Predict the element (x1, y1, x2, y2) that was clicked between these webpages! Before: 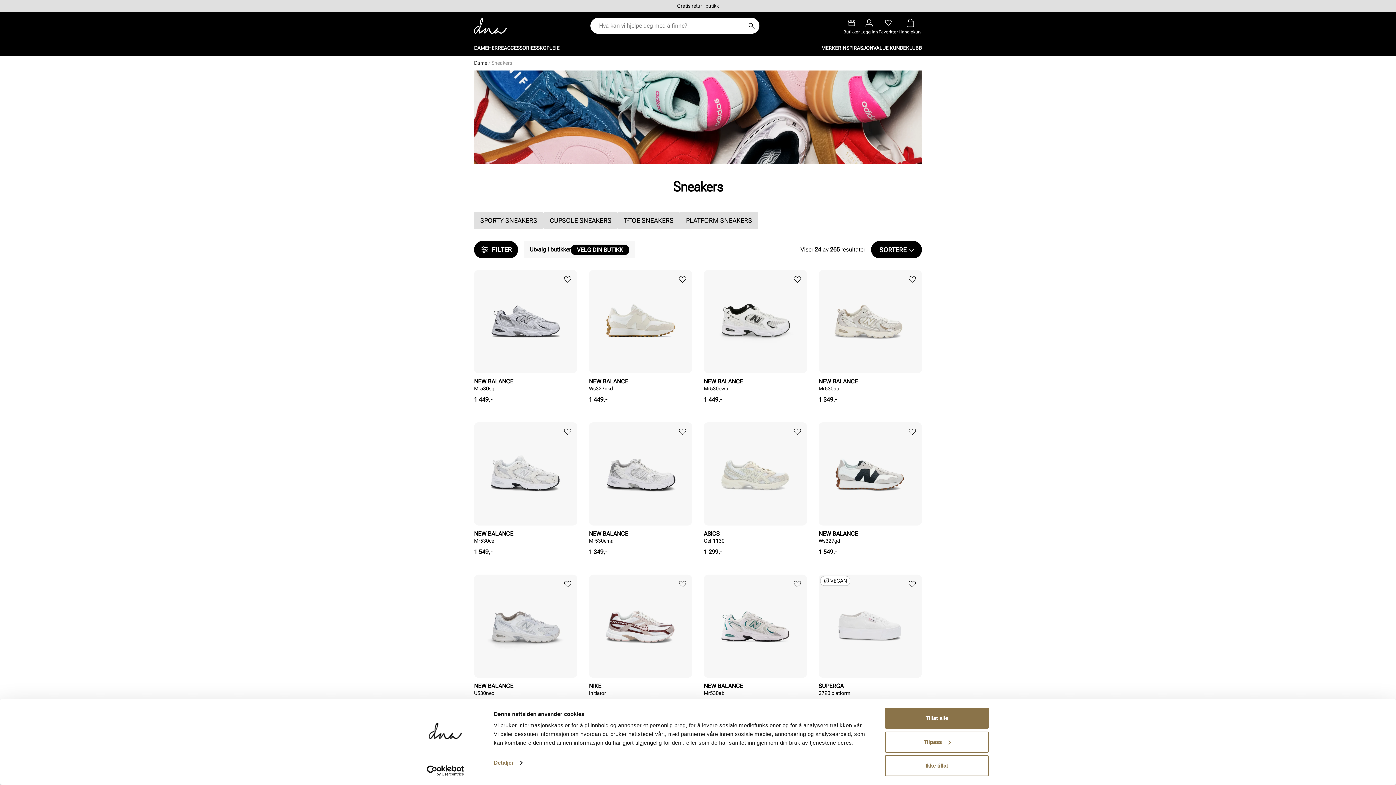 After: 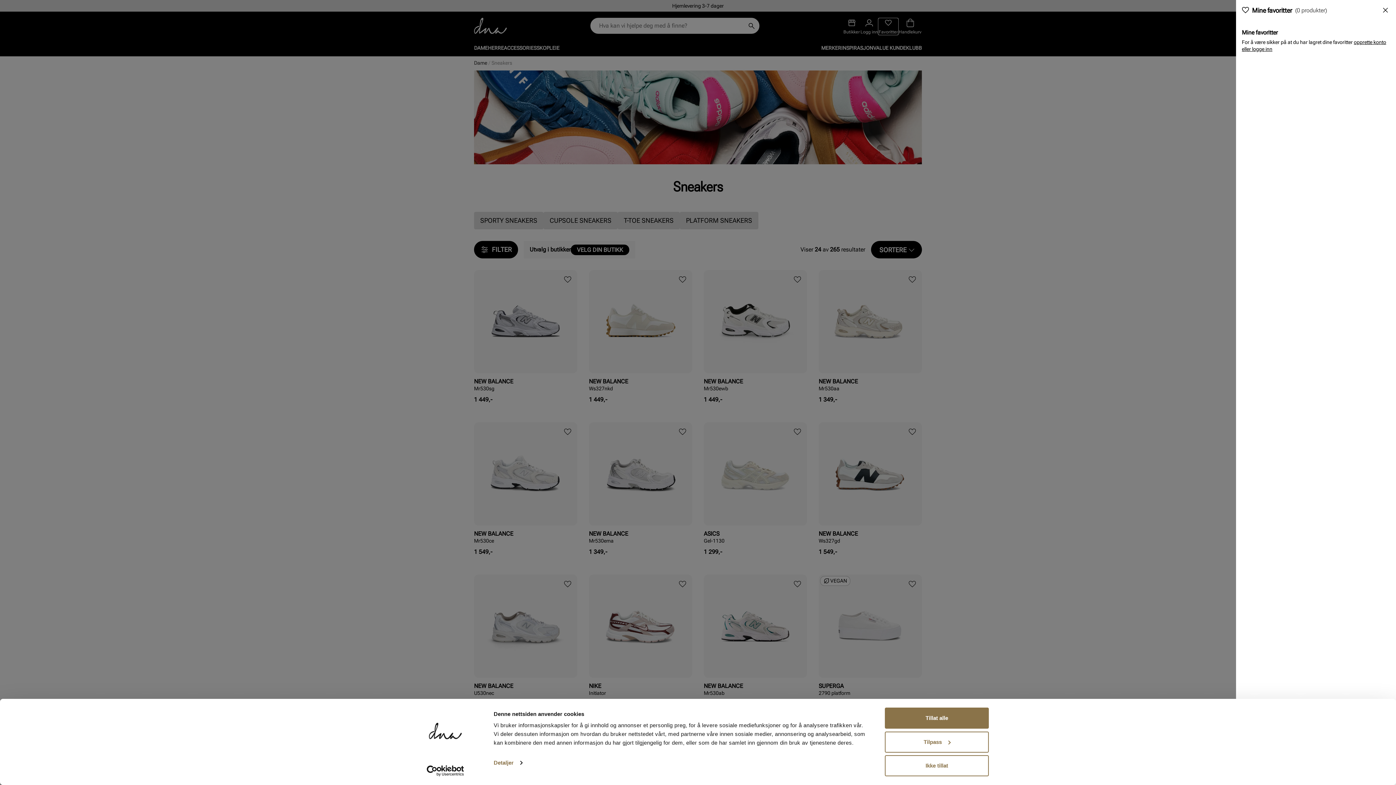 Action: label: Favoritter bbox: (878, 18, 898, 34)